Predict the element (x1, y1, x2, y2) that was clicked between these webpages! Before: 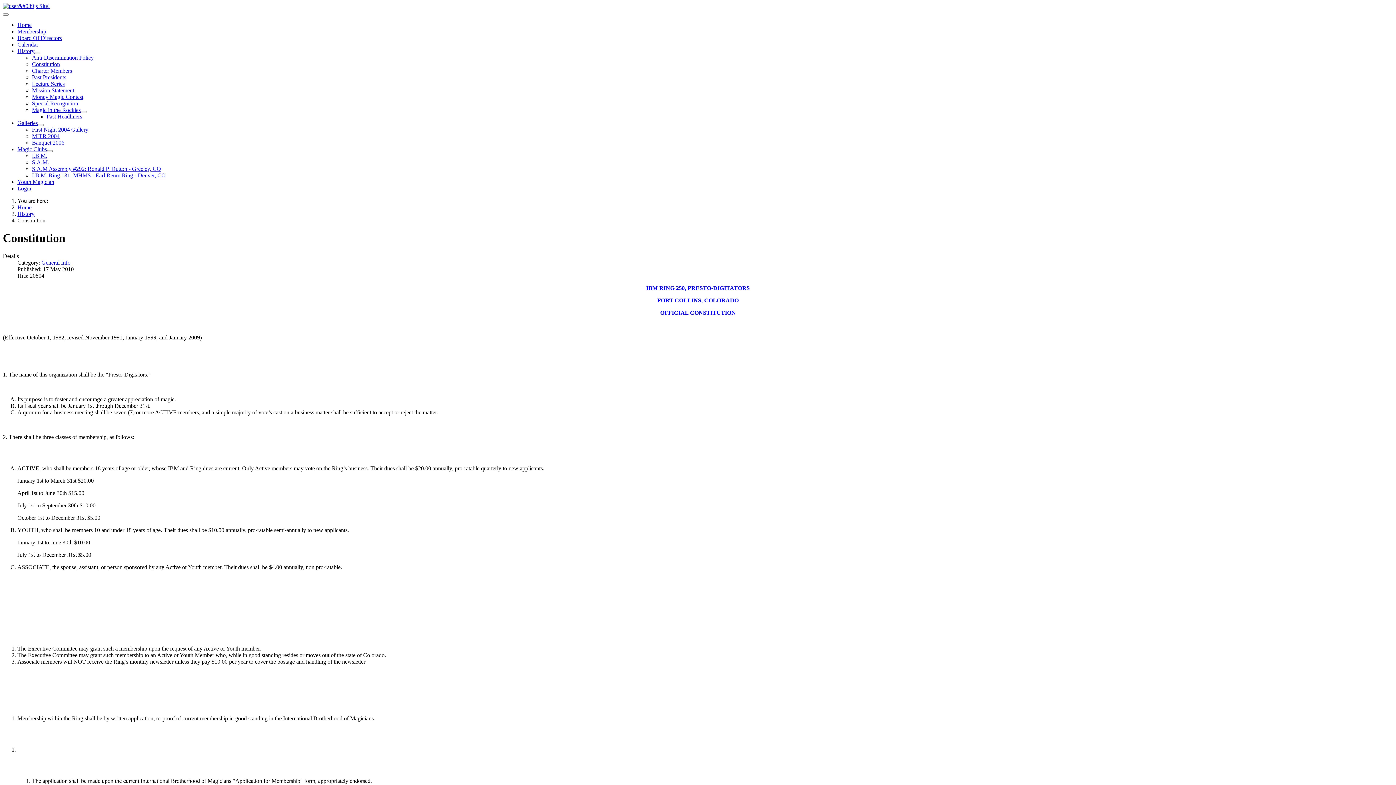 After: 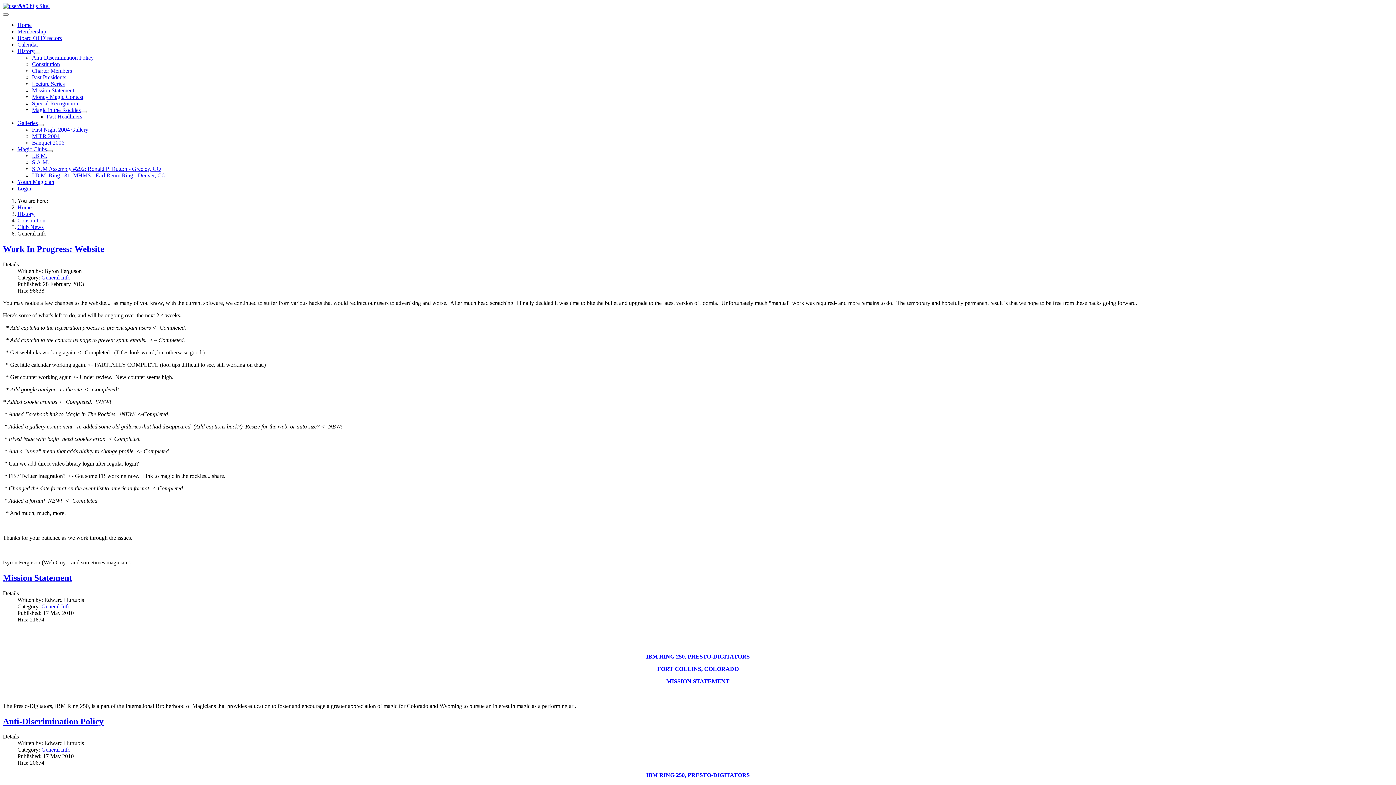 Action: bbox: (41, 259, 70, 265) label: General Info